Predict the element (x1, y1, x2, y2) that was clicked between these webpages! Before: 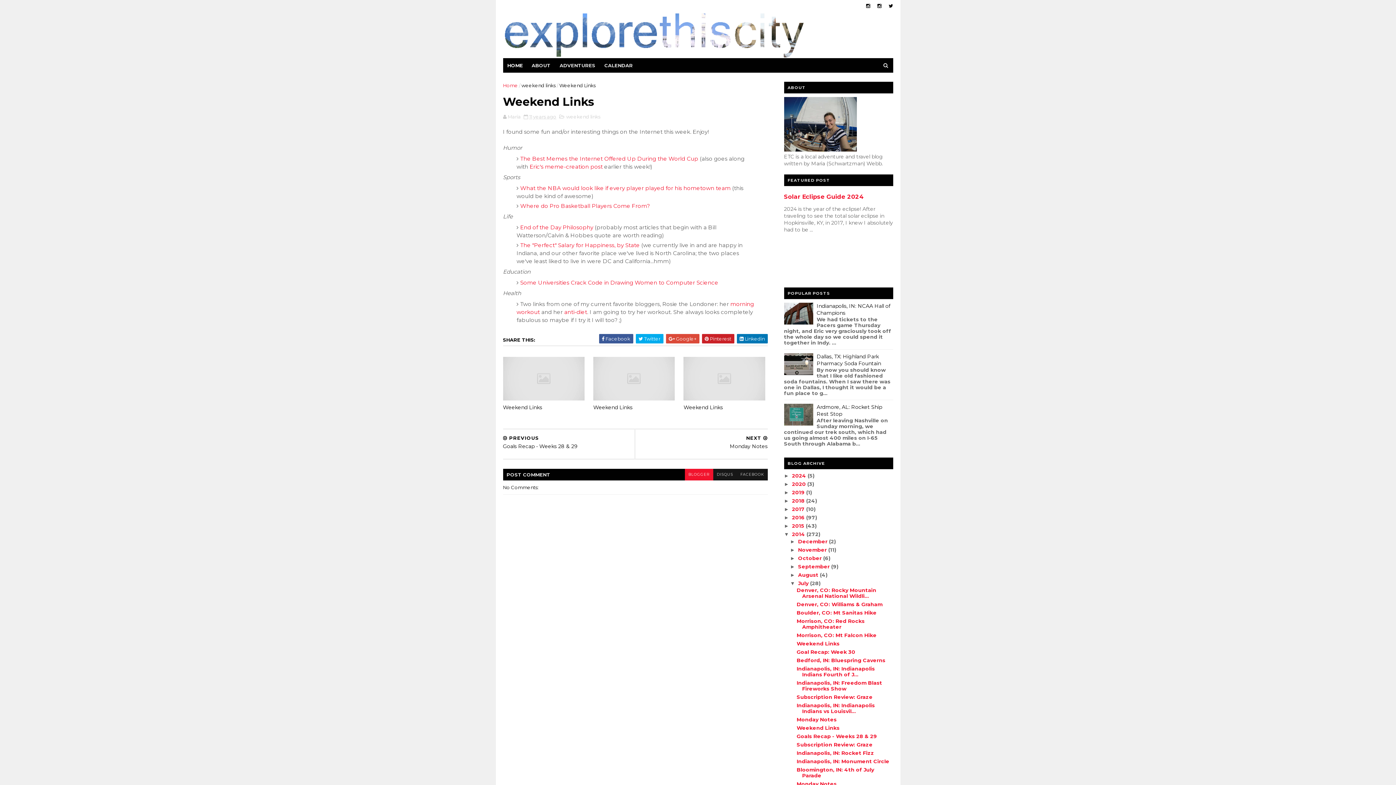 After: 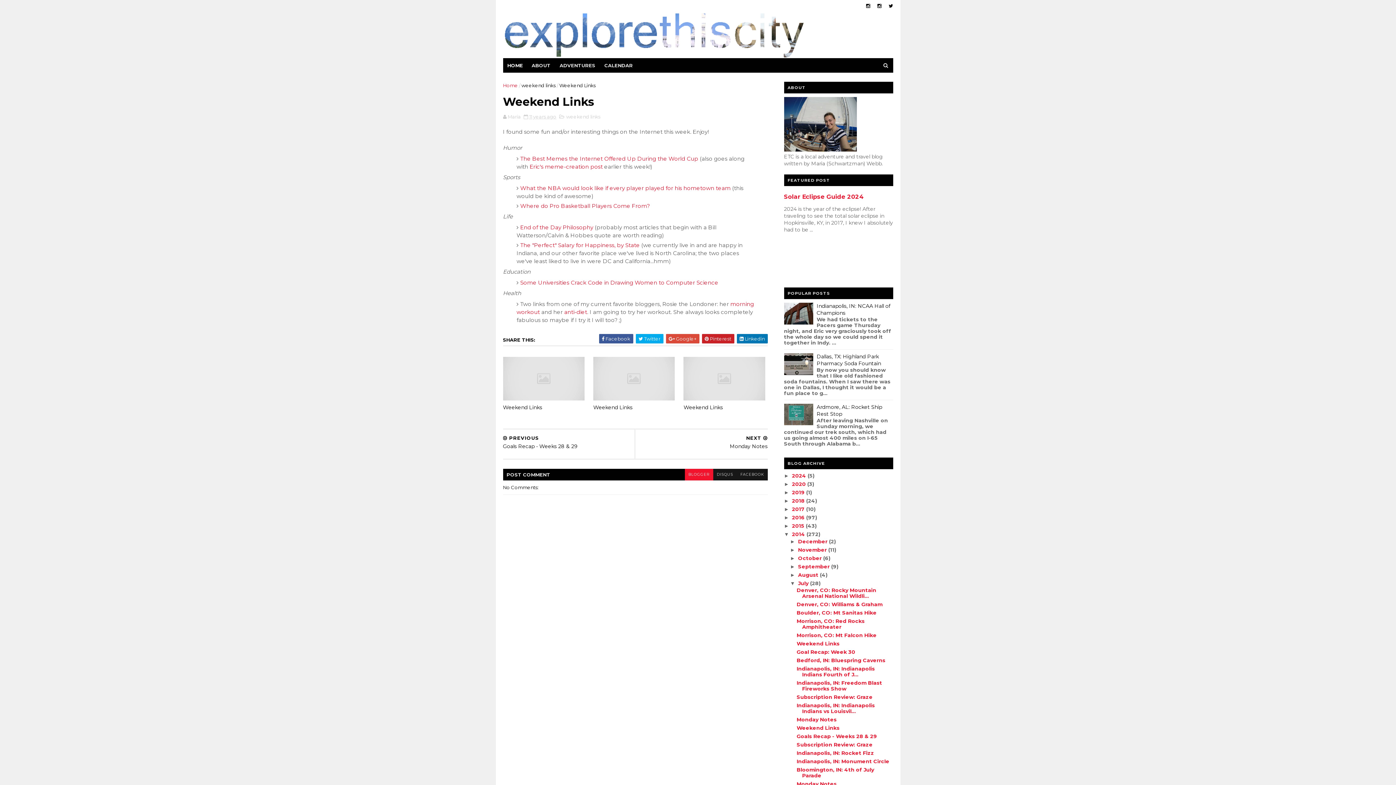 Action: bbox: (784, 420, 813, 427)